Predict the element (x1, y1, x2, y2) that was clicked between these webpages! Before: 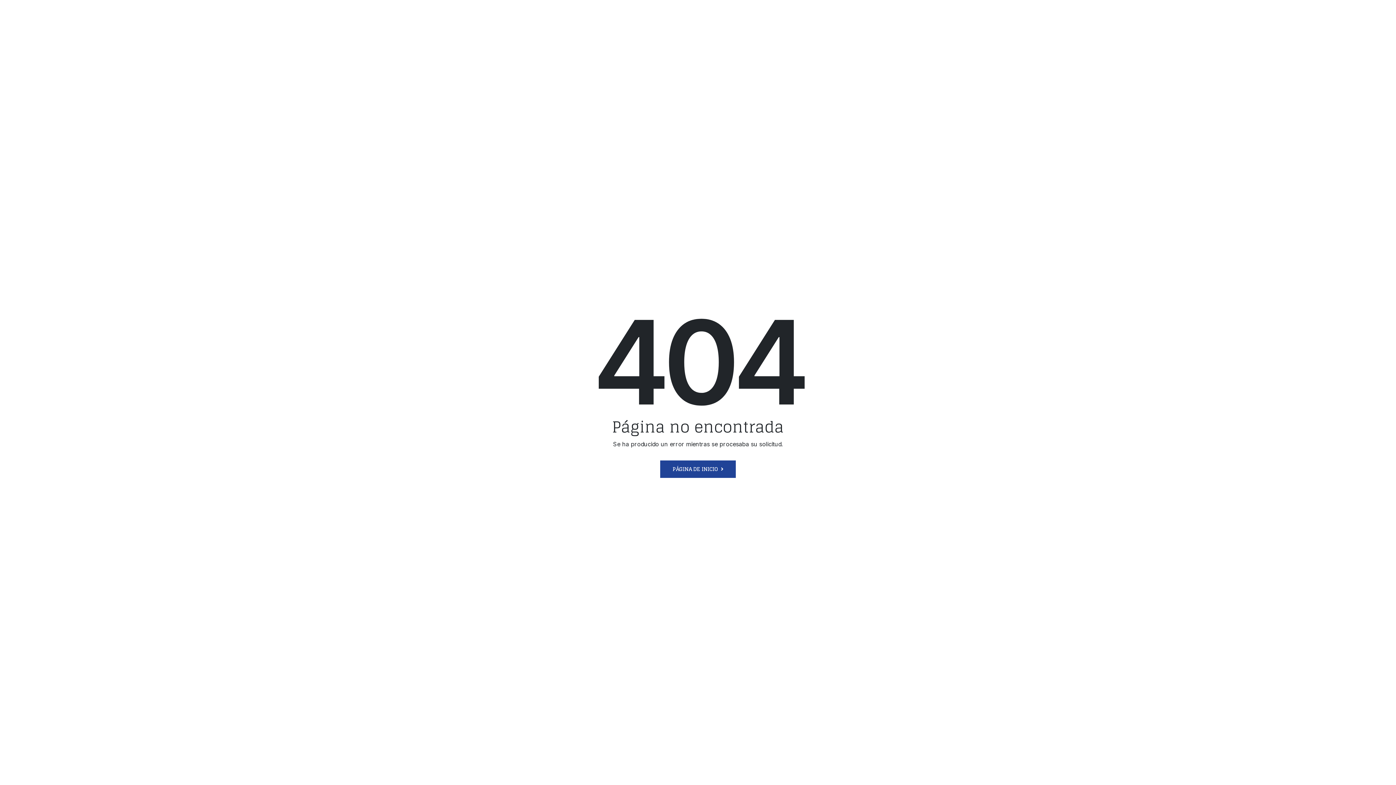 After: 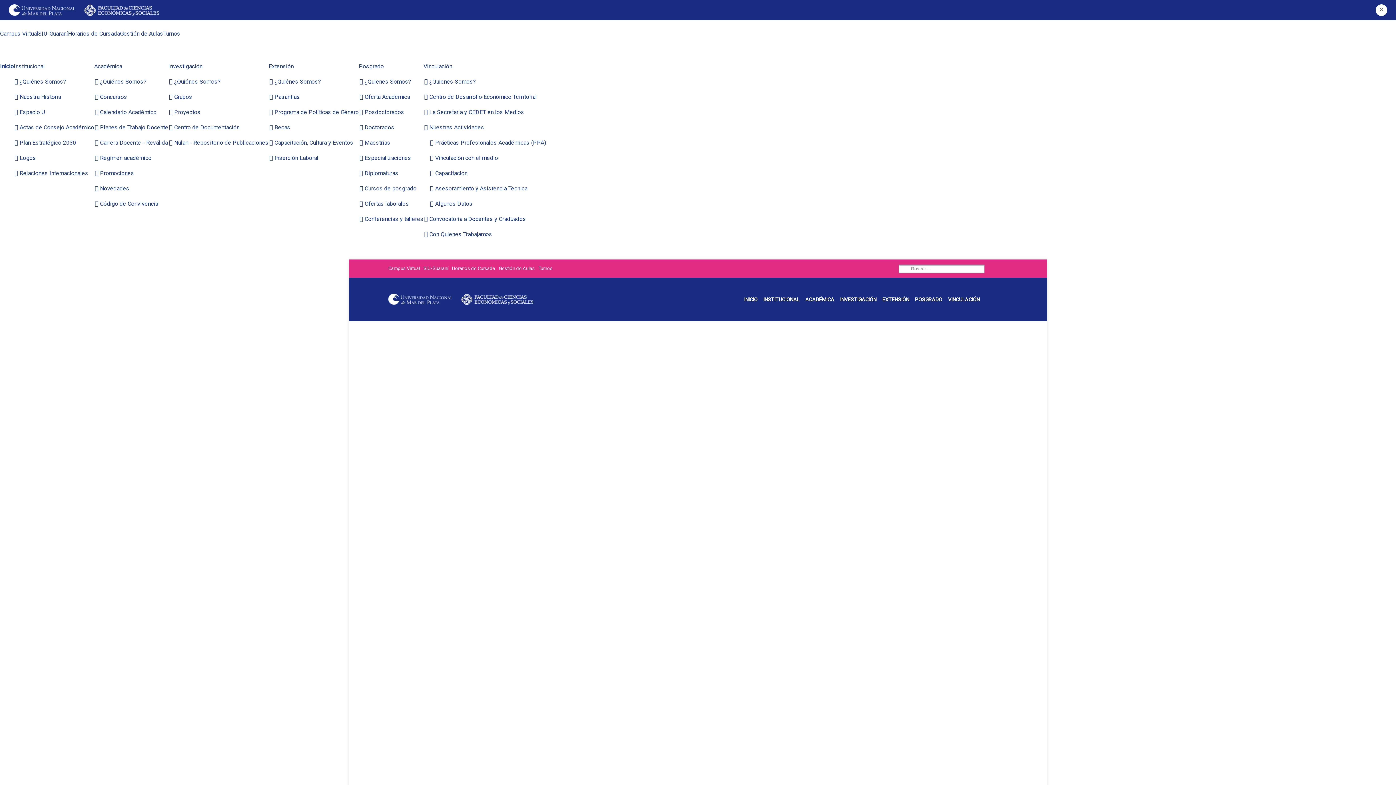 Action: bbox: (660, 460, 736, 478) label: PÁGINA DE INICIO